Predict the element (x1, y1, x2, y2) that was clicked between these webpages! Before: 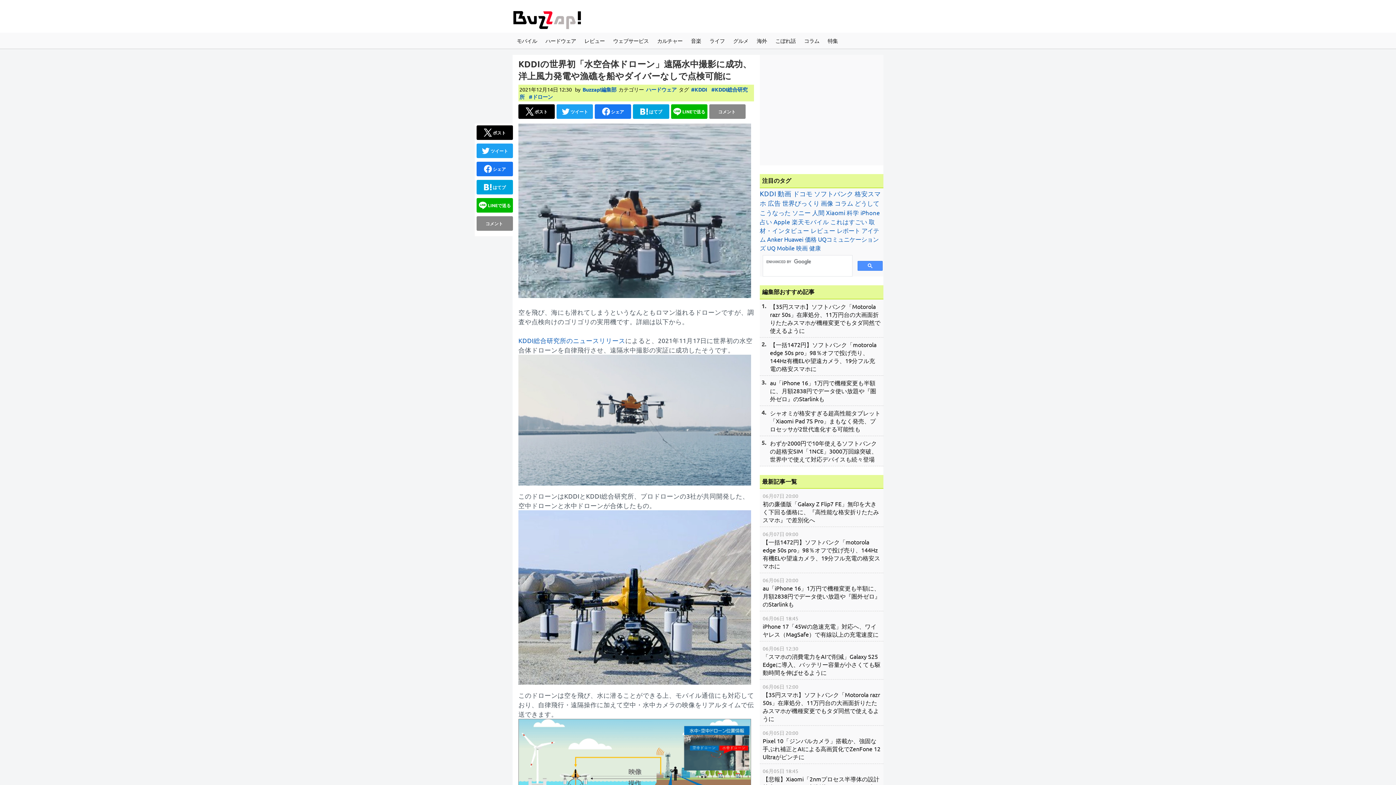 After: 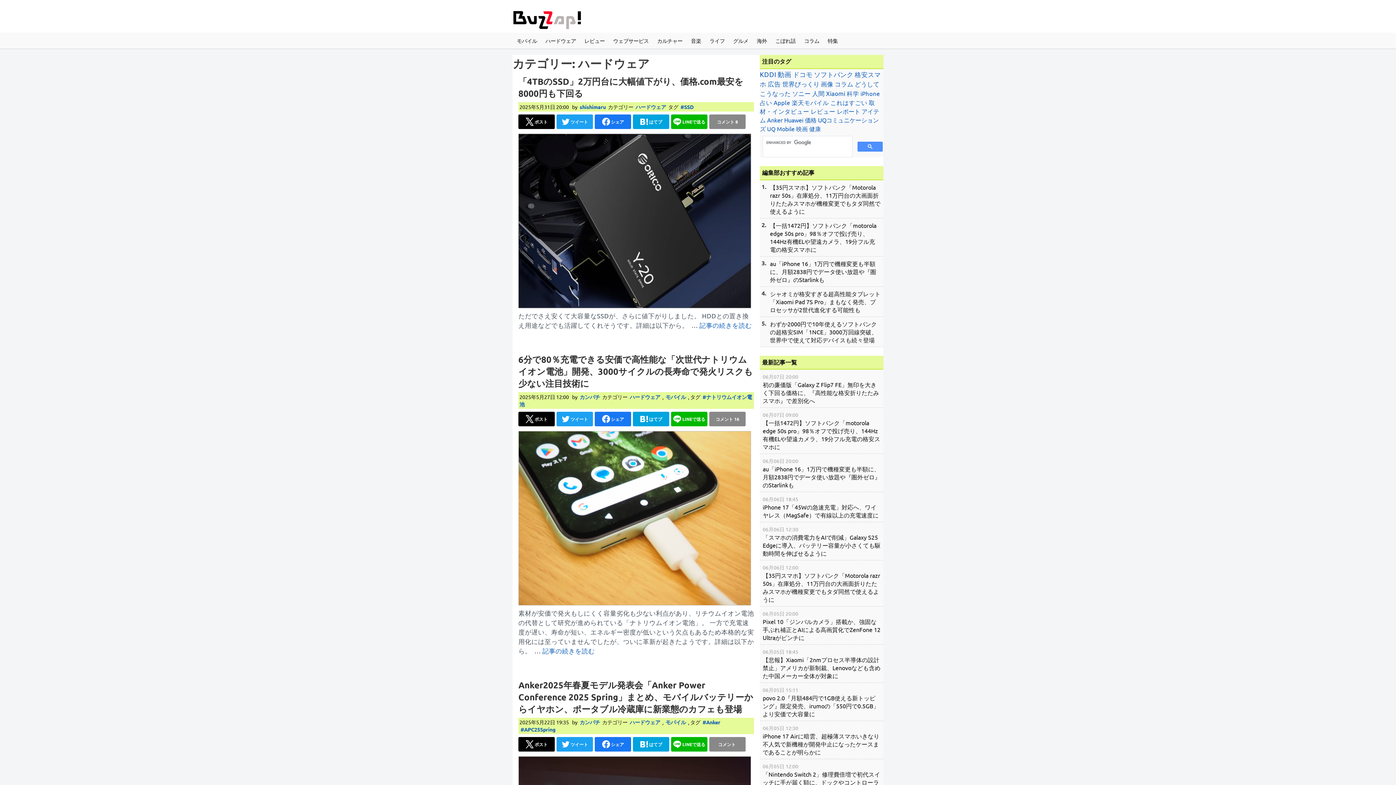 Action: label: ハードウェア bbox: (541, 32, 580, 48)